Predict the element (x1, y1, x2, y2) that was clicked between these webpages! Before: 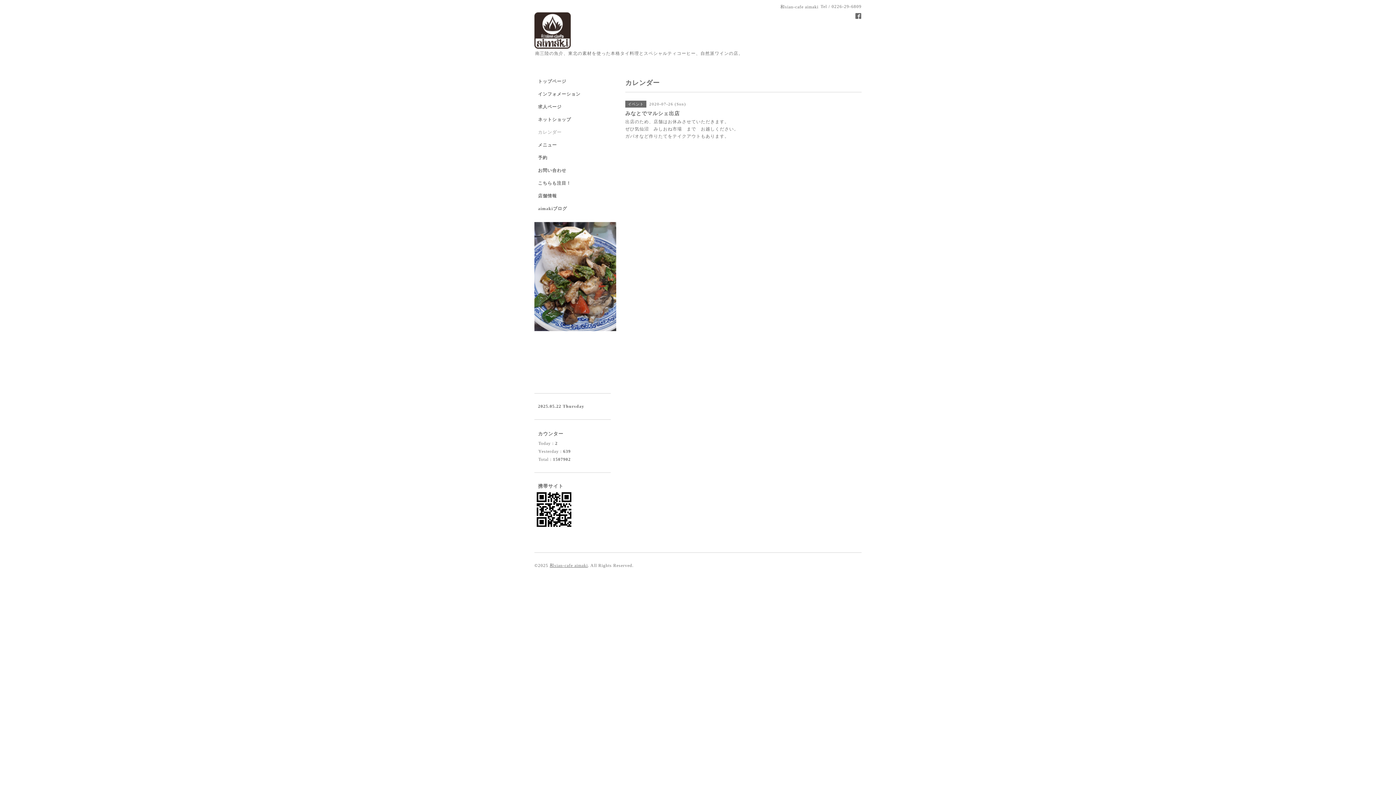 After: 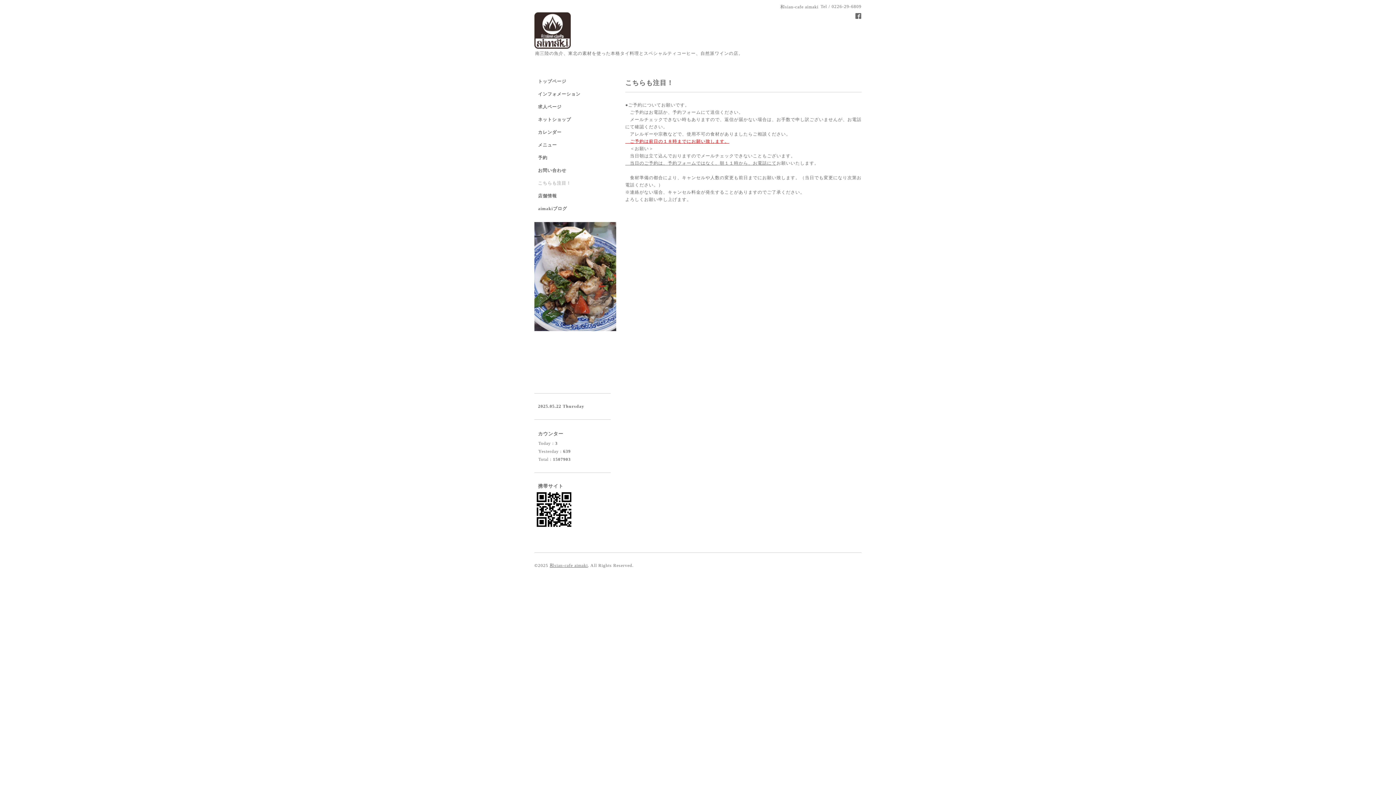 Action: bbox: (534, 180, 610, 193) label: こちらも注目！